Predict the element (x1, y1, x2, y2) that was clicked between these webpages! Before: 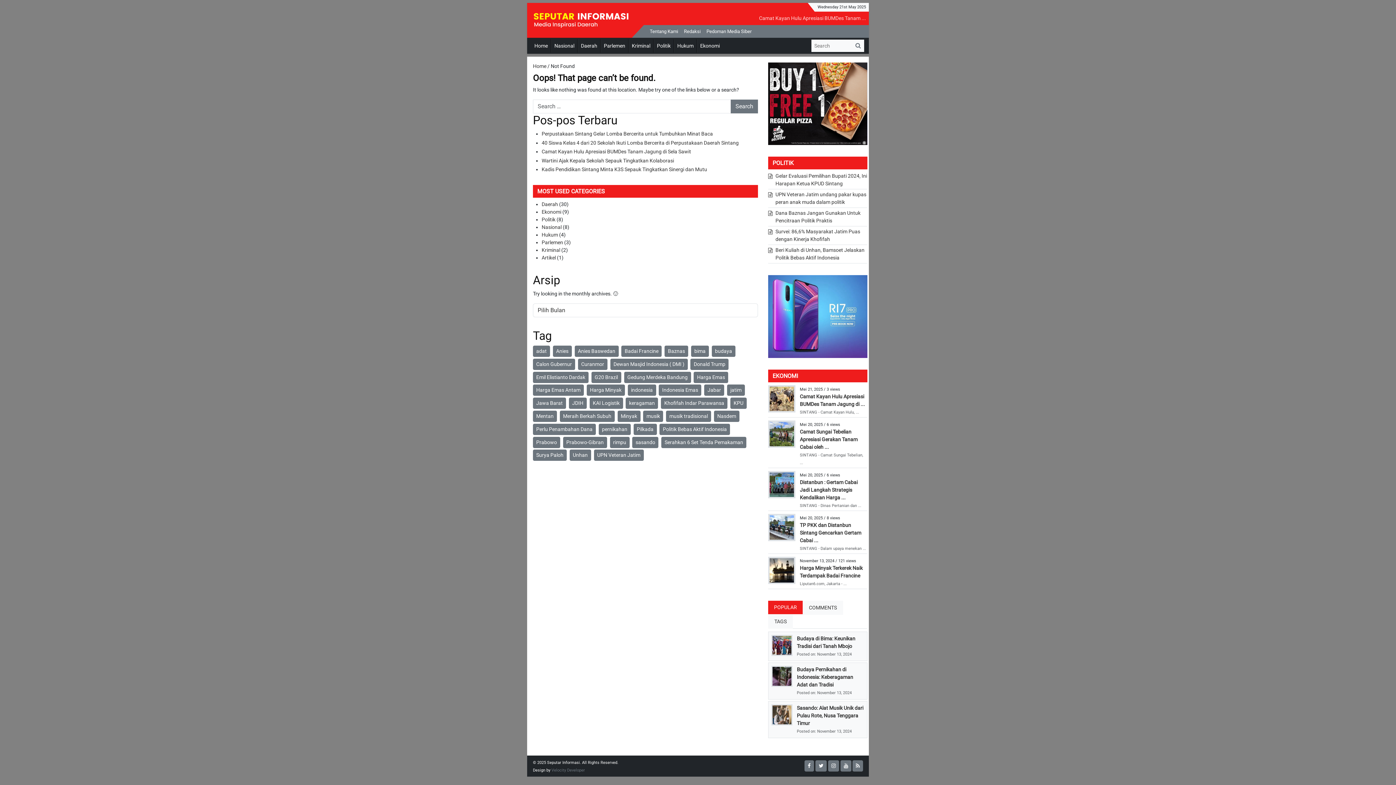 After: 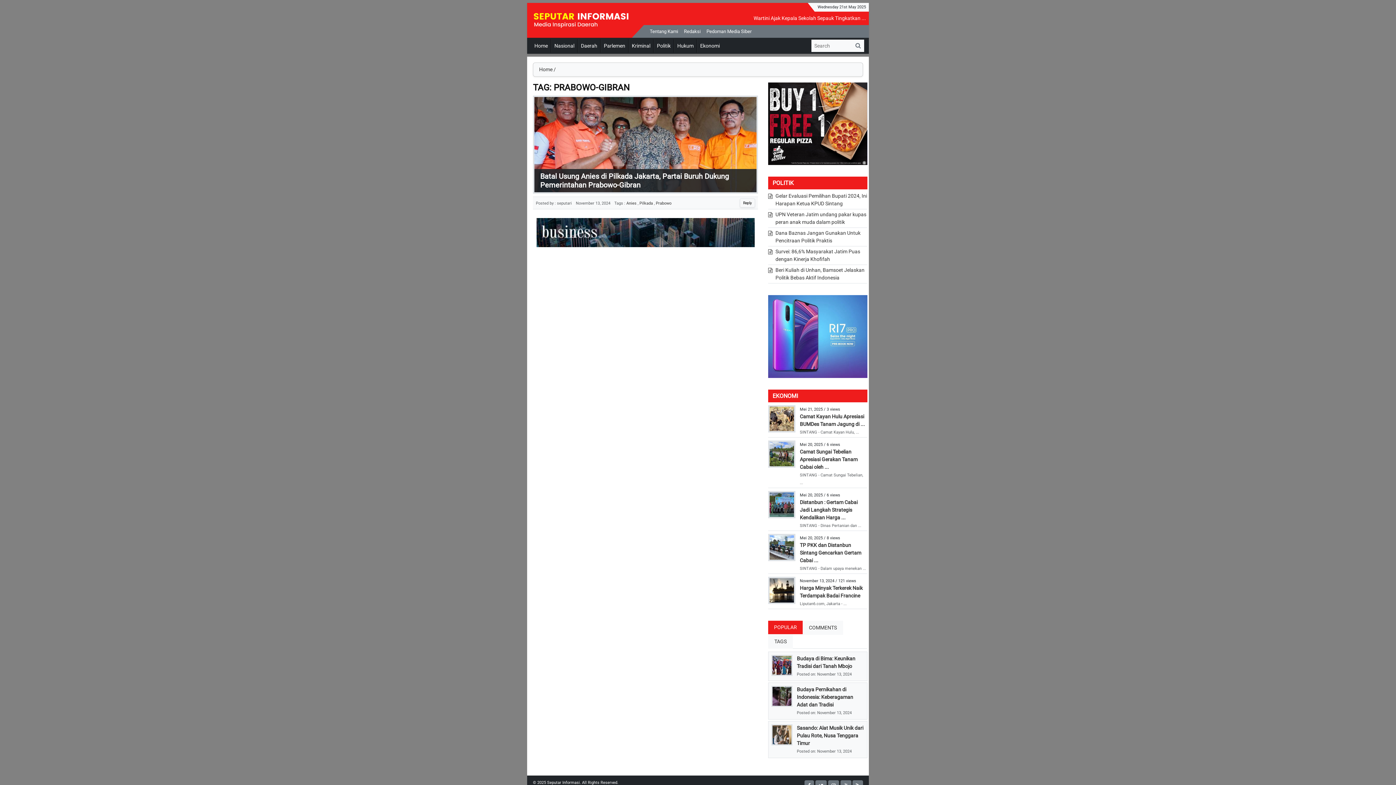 Action: bbox: (563, 436, 607, 448) label: Prabowo-Gibran (1 item)